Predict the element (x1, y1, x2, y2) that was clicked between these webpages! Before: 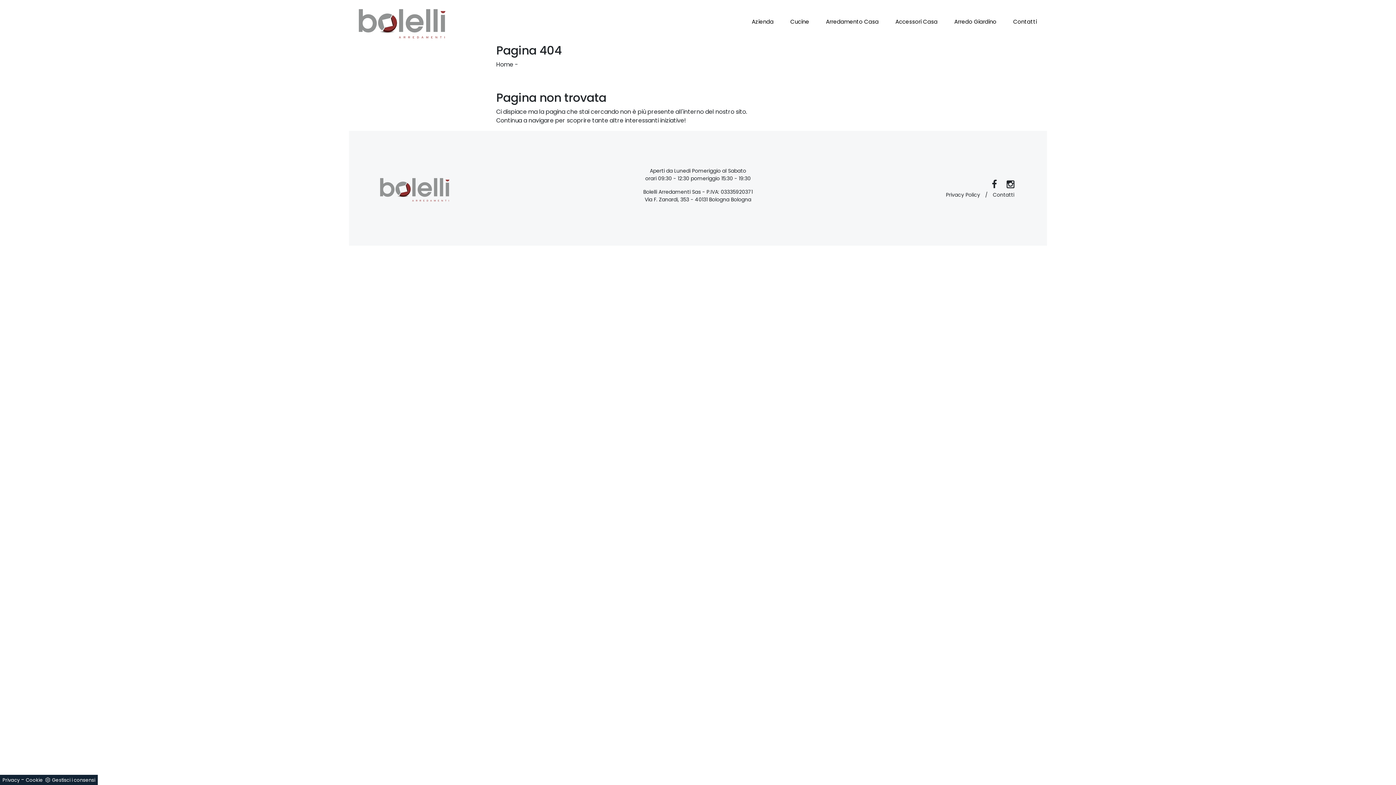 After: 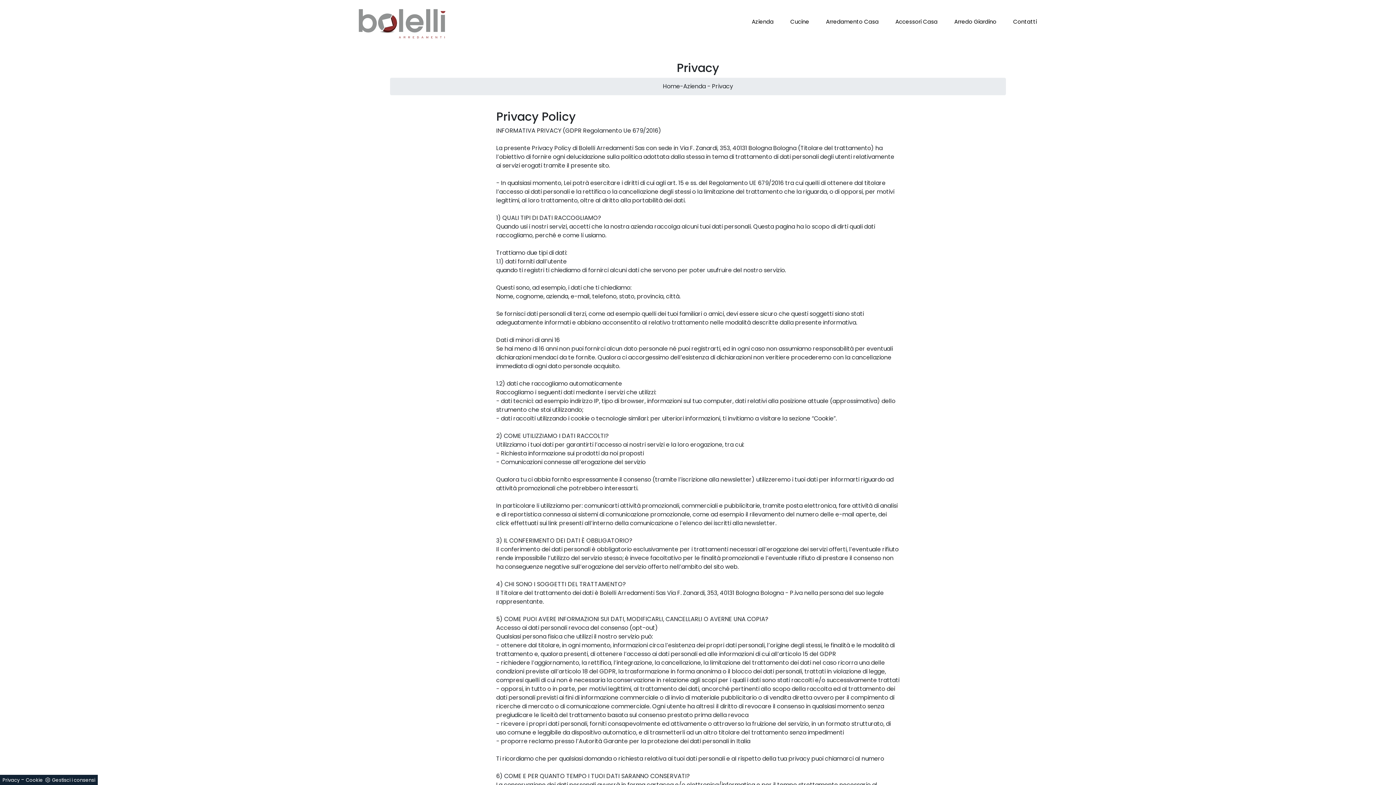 Action: bbox: (942, 191, 983, 198) label: Privacy Policy